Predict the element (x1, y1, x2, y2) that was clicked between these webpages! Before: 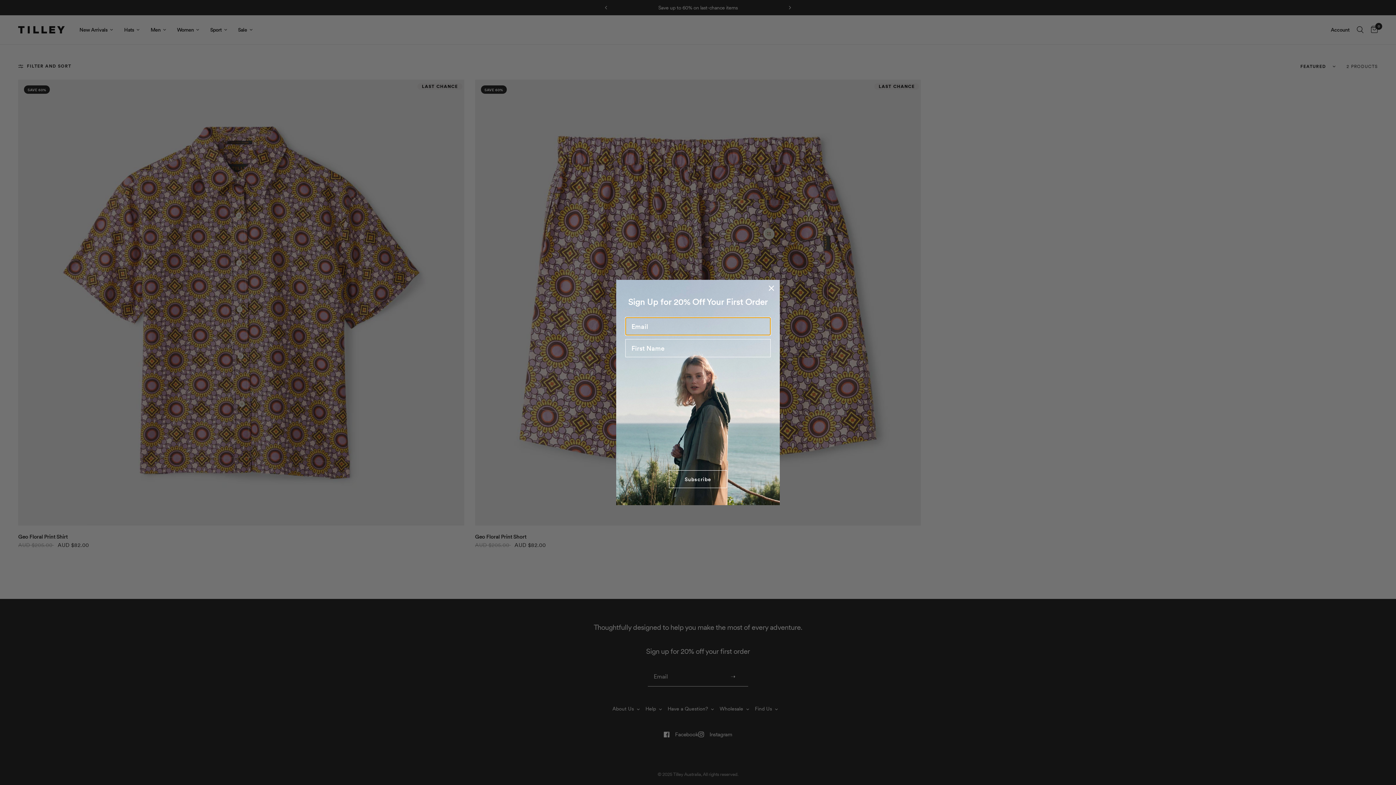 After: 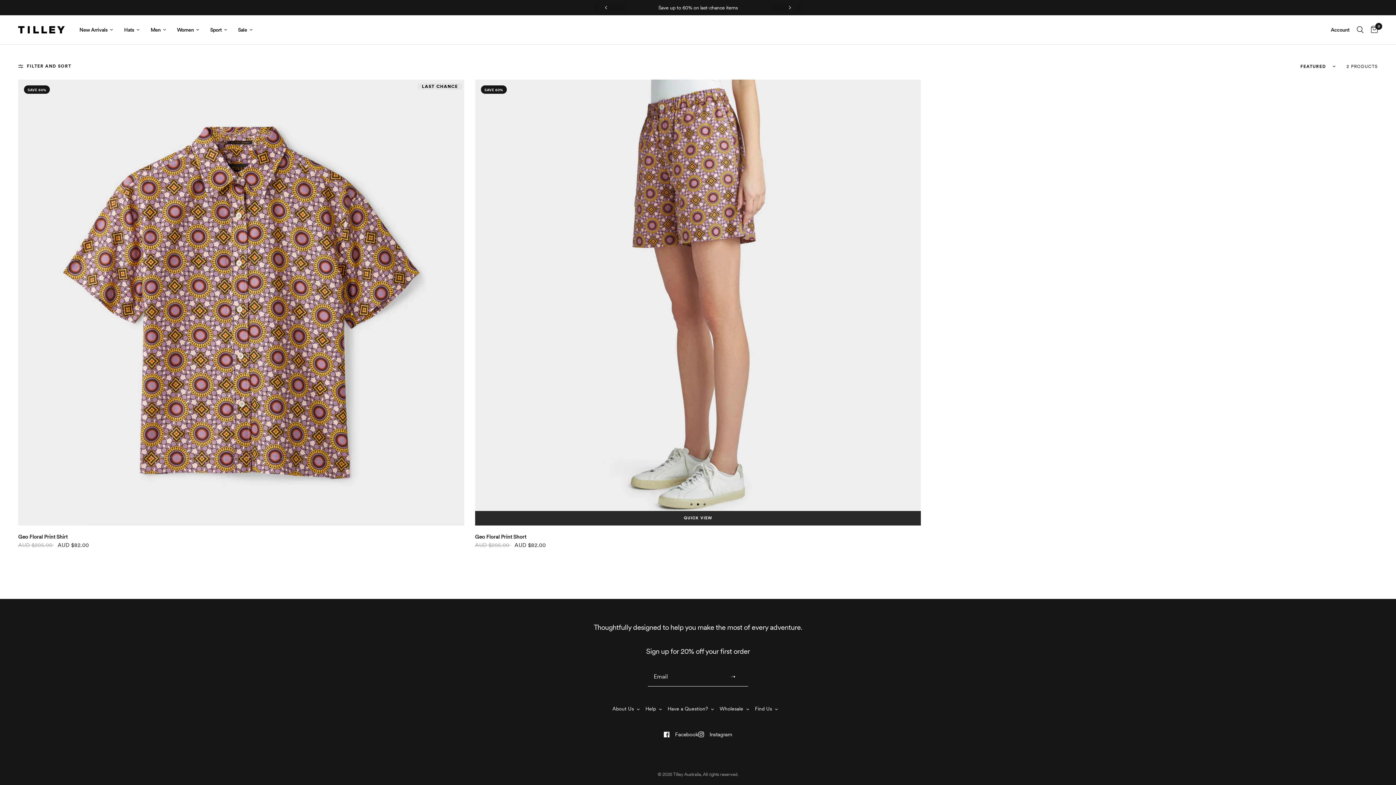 Action: label: Close dialog bbox: (766, 282, 777, 293)